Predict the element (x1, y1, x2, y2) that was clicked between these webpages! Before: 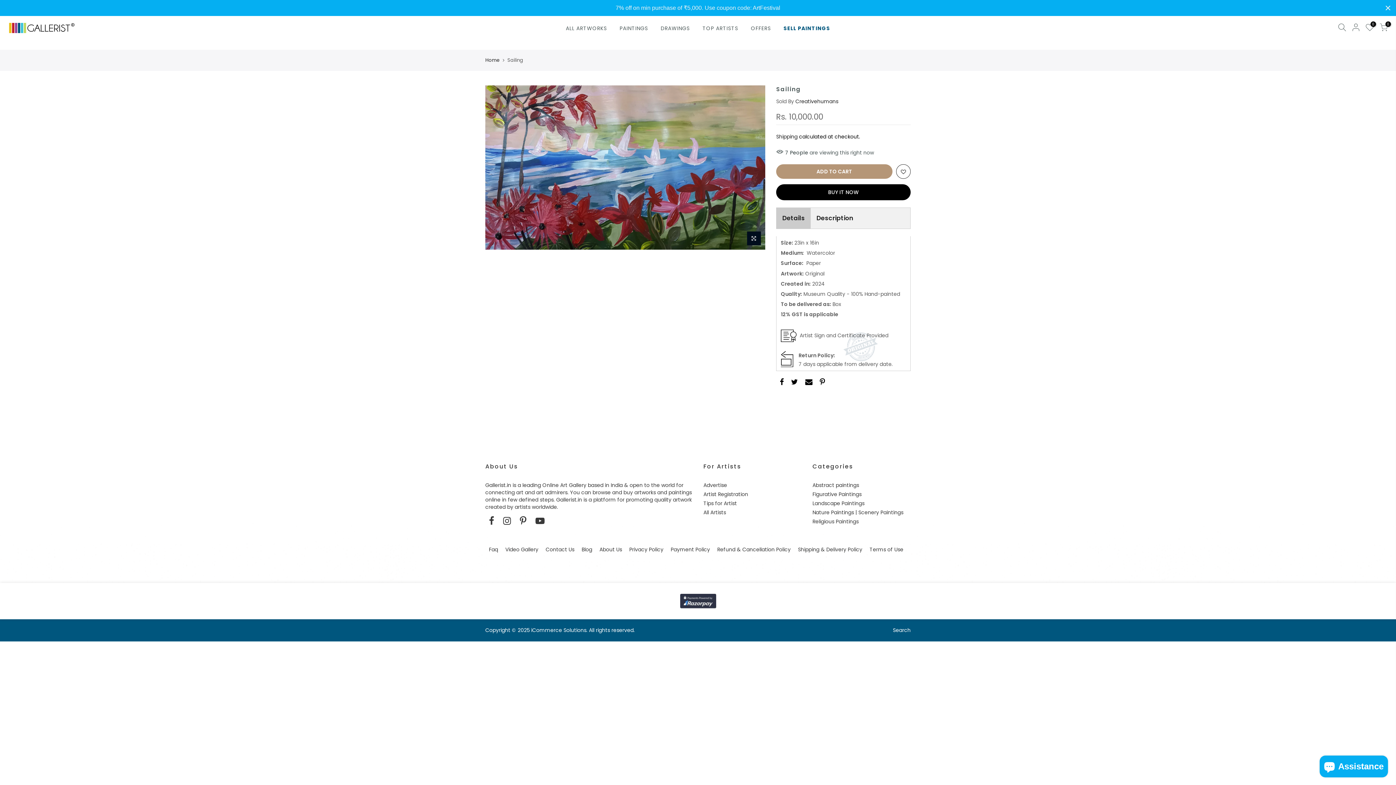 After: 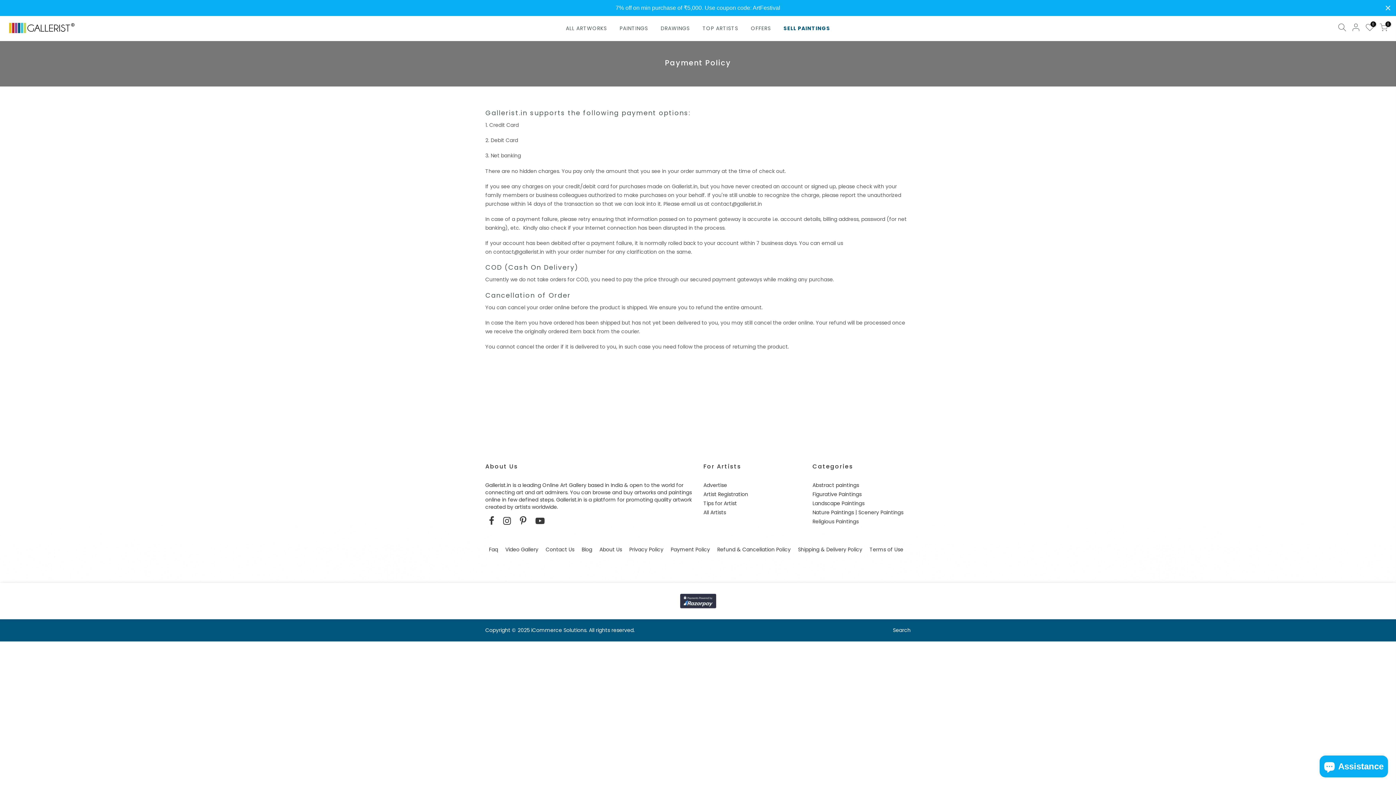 Action: bbox: (670, 546, 710, 553) label: Payment Policy